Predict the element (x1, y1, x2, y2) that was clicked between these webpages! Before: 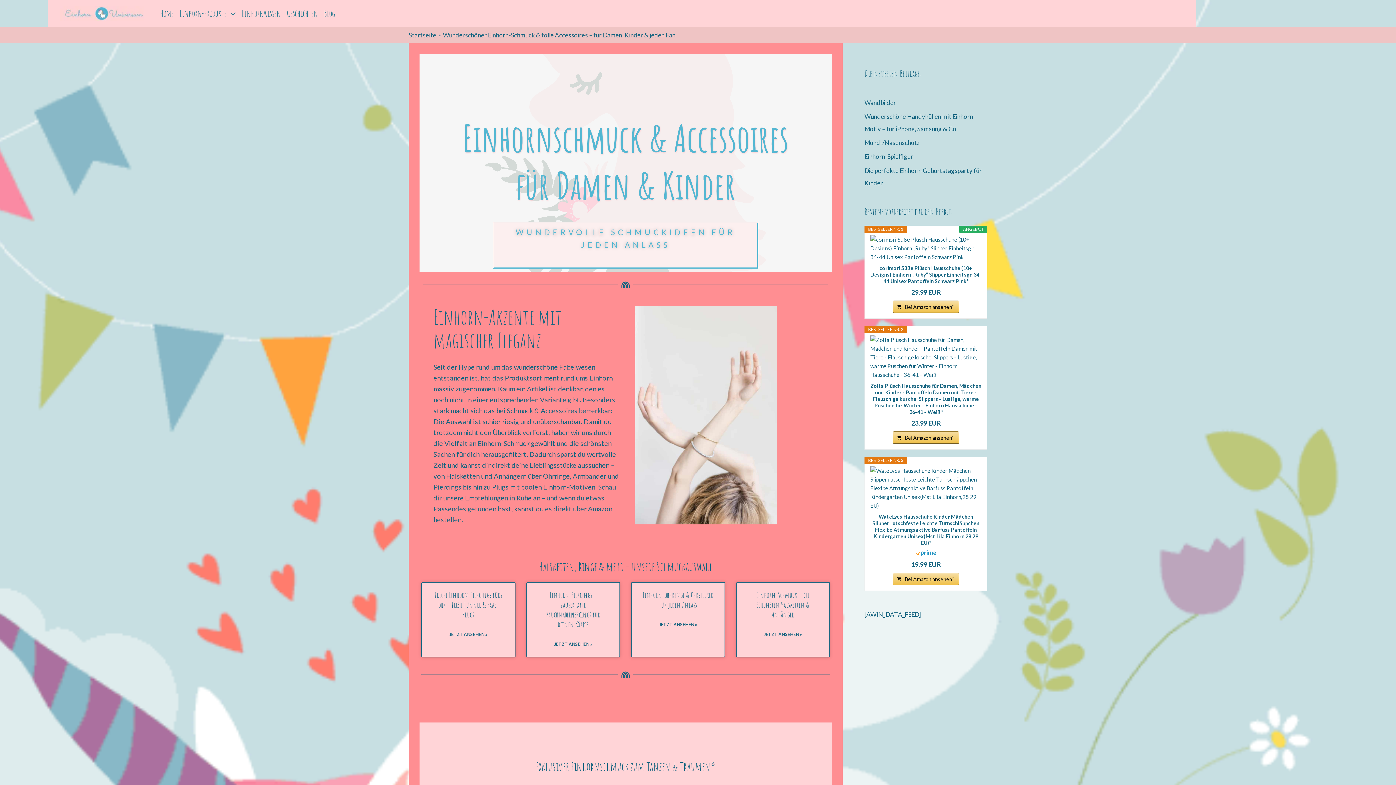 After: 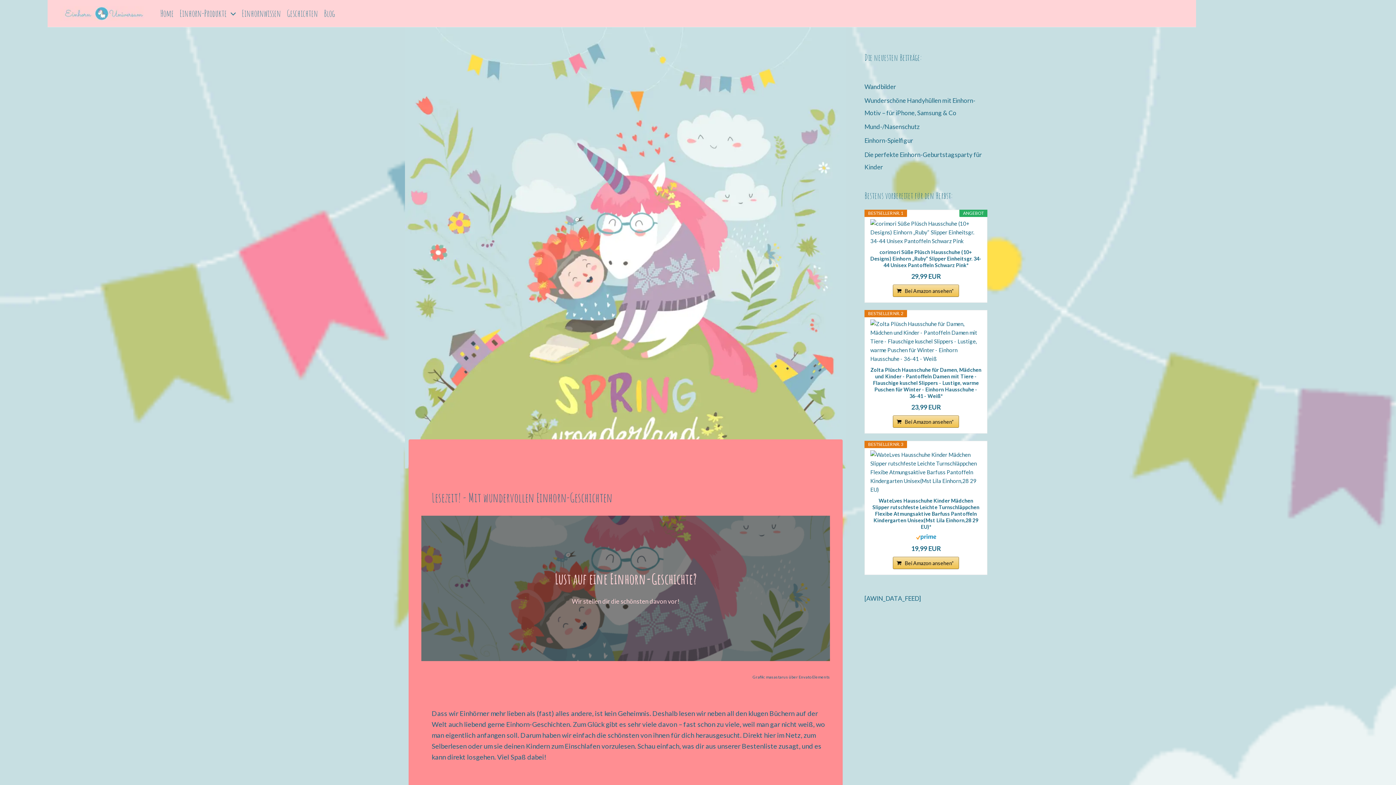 Action: bbox: (284, 5, 321, 21) label: Geschichten